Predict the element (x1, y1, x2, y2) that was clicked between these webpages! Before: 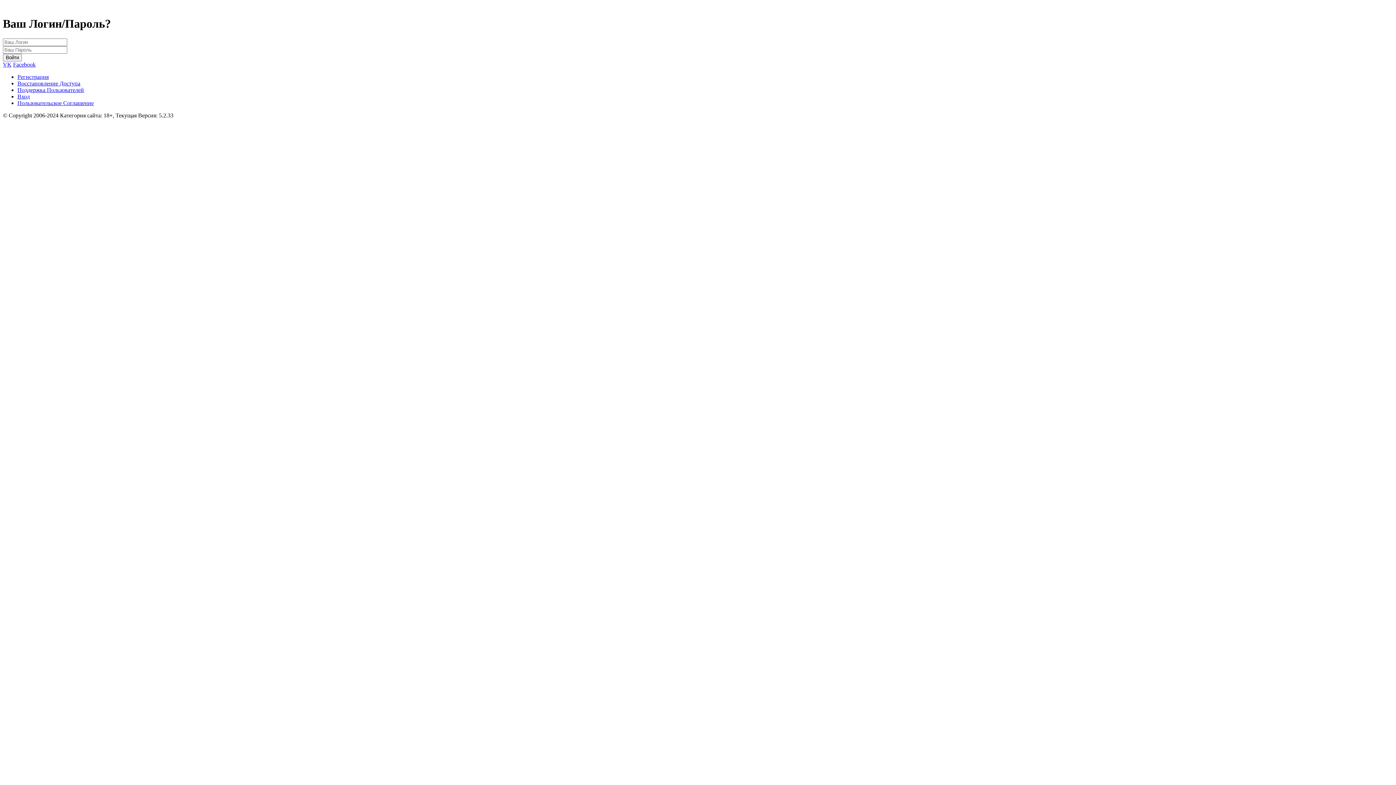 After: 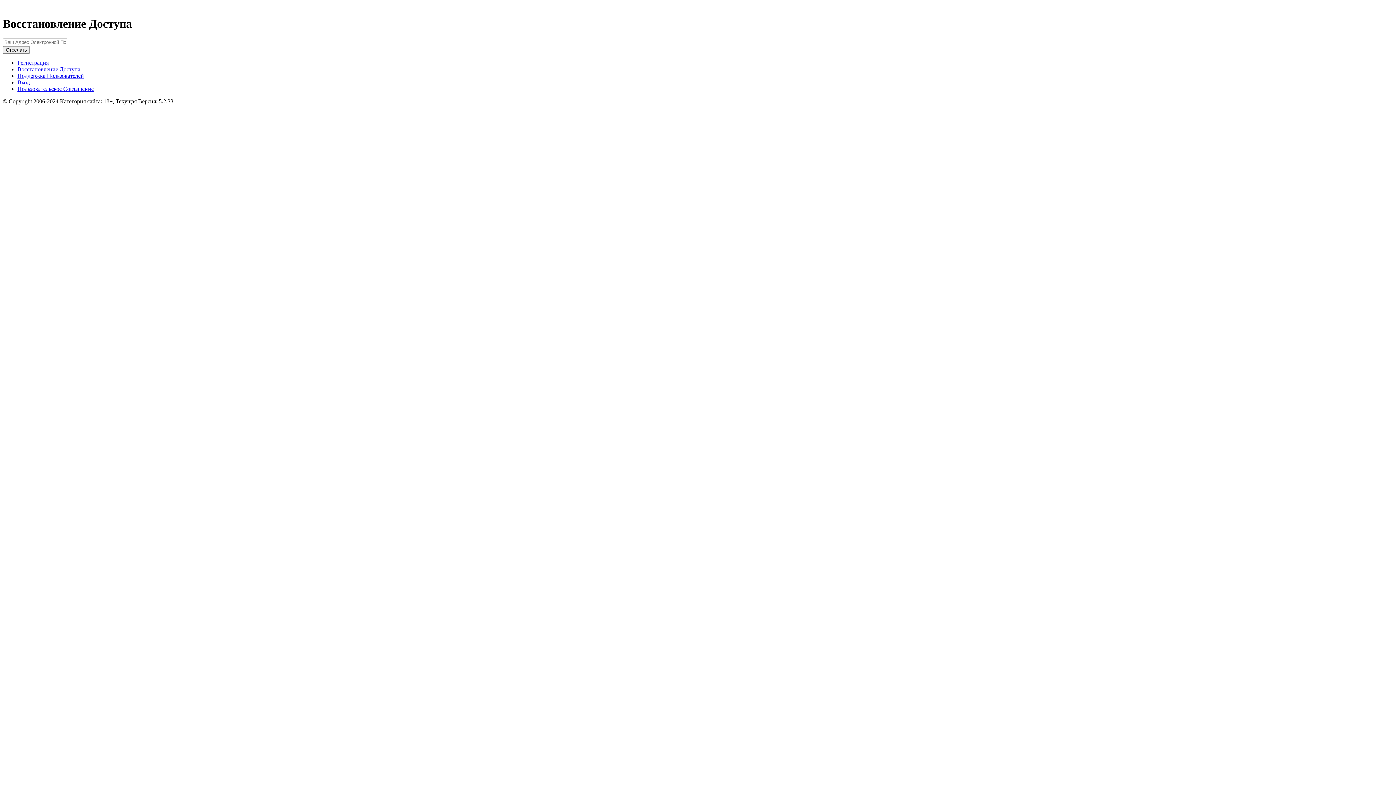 Action: label: Восстановление Доступа bbox: (17, 80, 80, 86)